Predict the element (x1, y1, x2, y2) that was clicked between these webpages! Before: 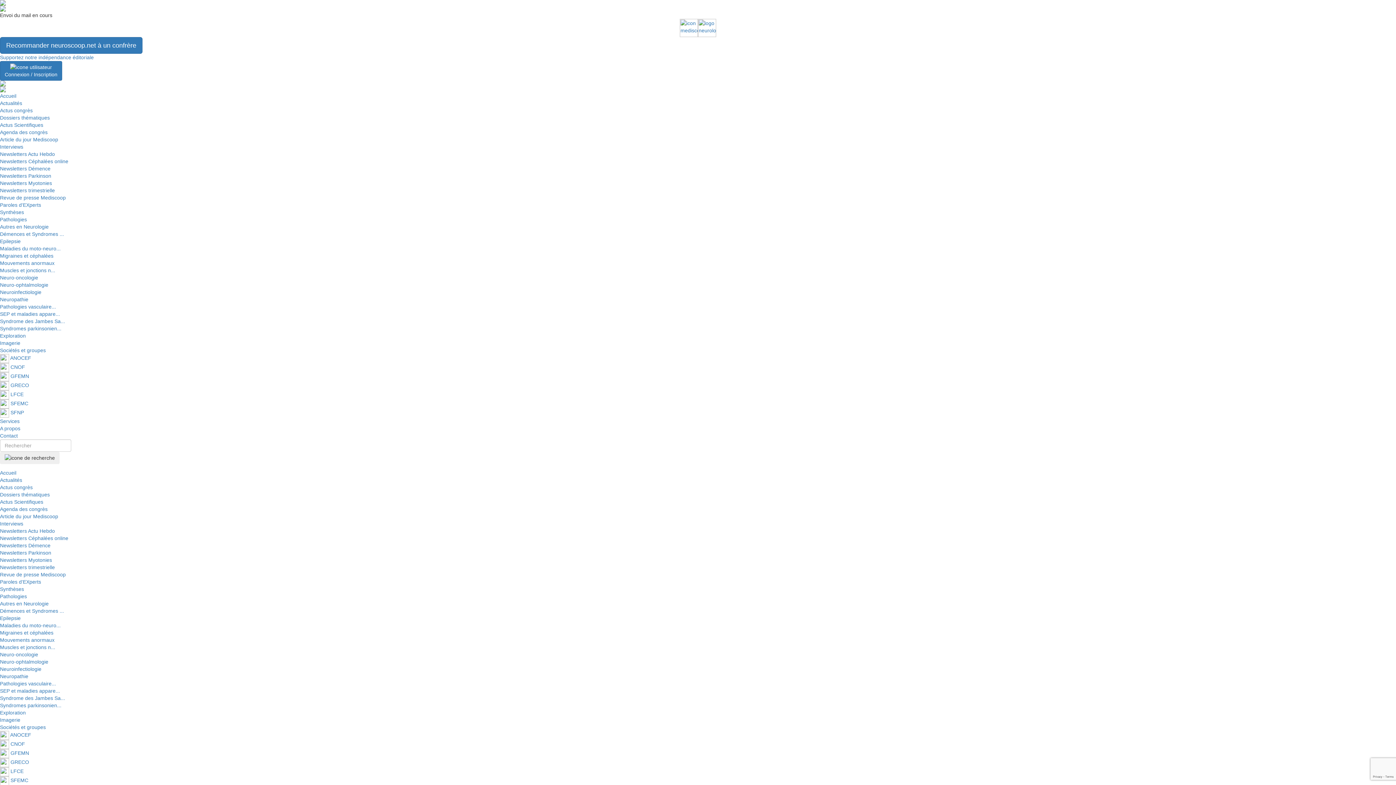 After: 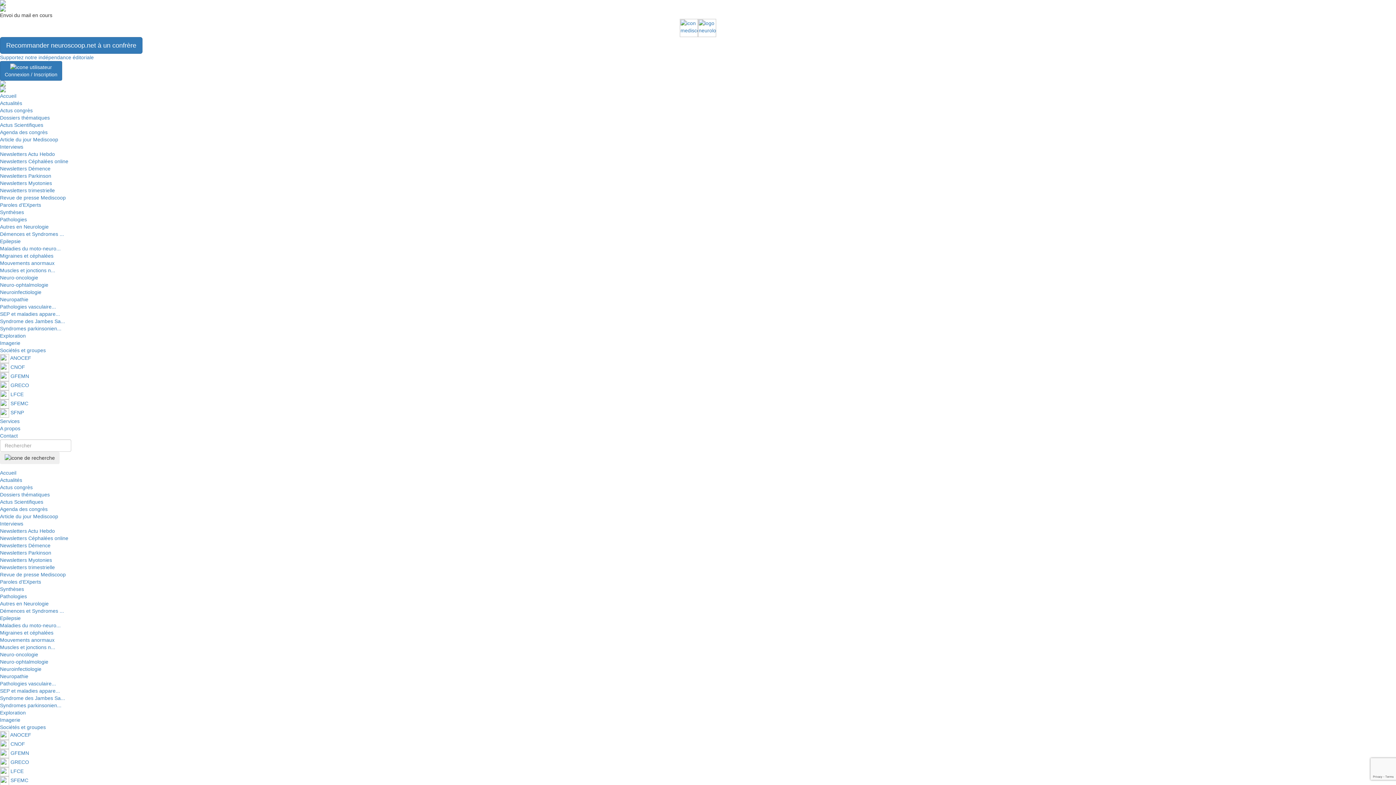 Action: label: Dossiers thématiques bbox: (0, 492, 49, 497)